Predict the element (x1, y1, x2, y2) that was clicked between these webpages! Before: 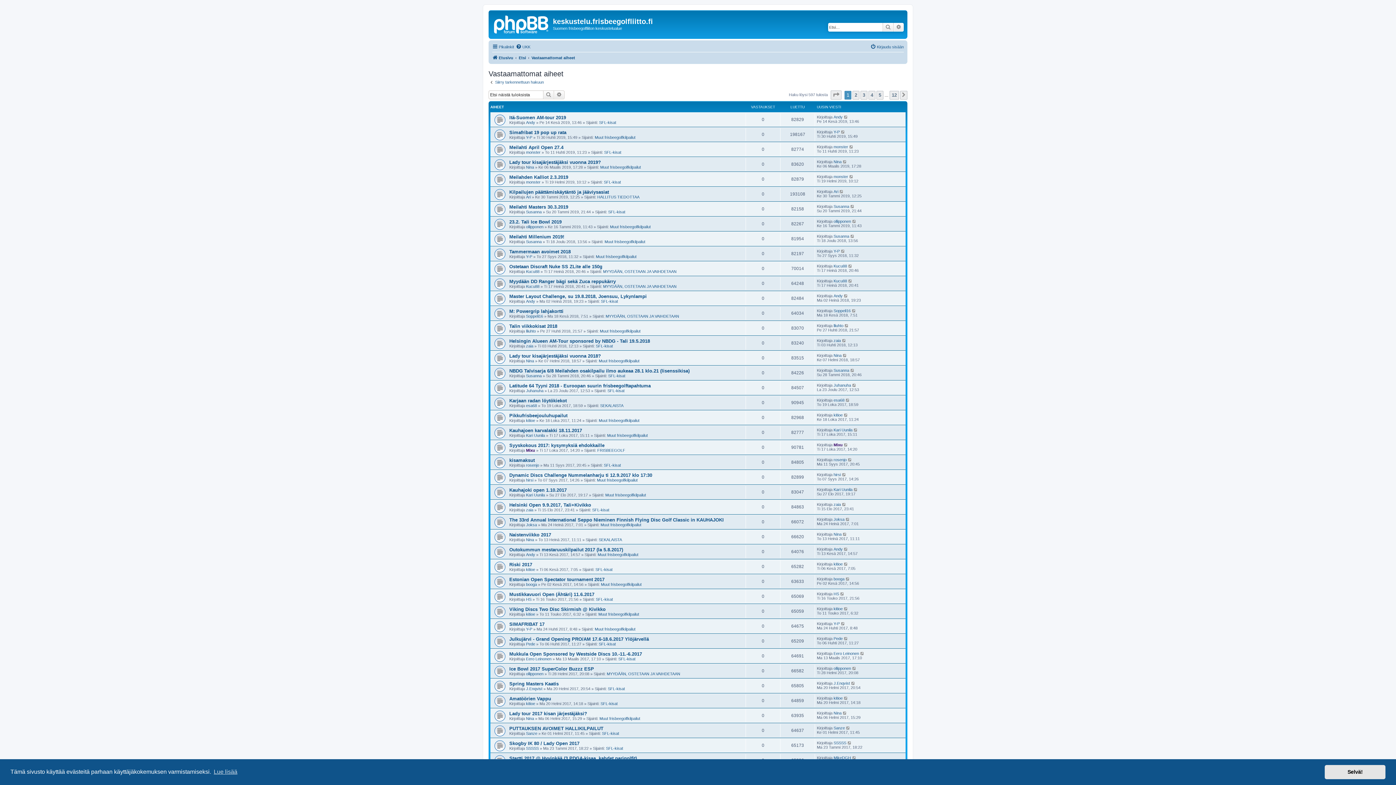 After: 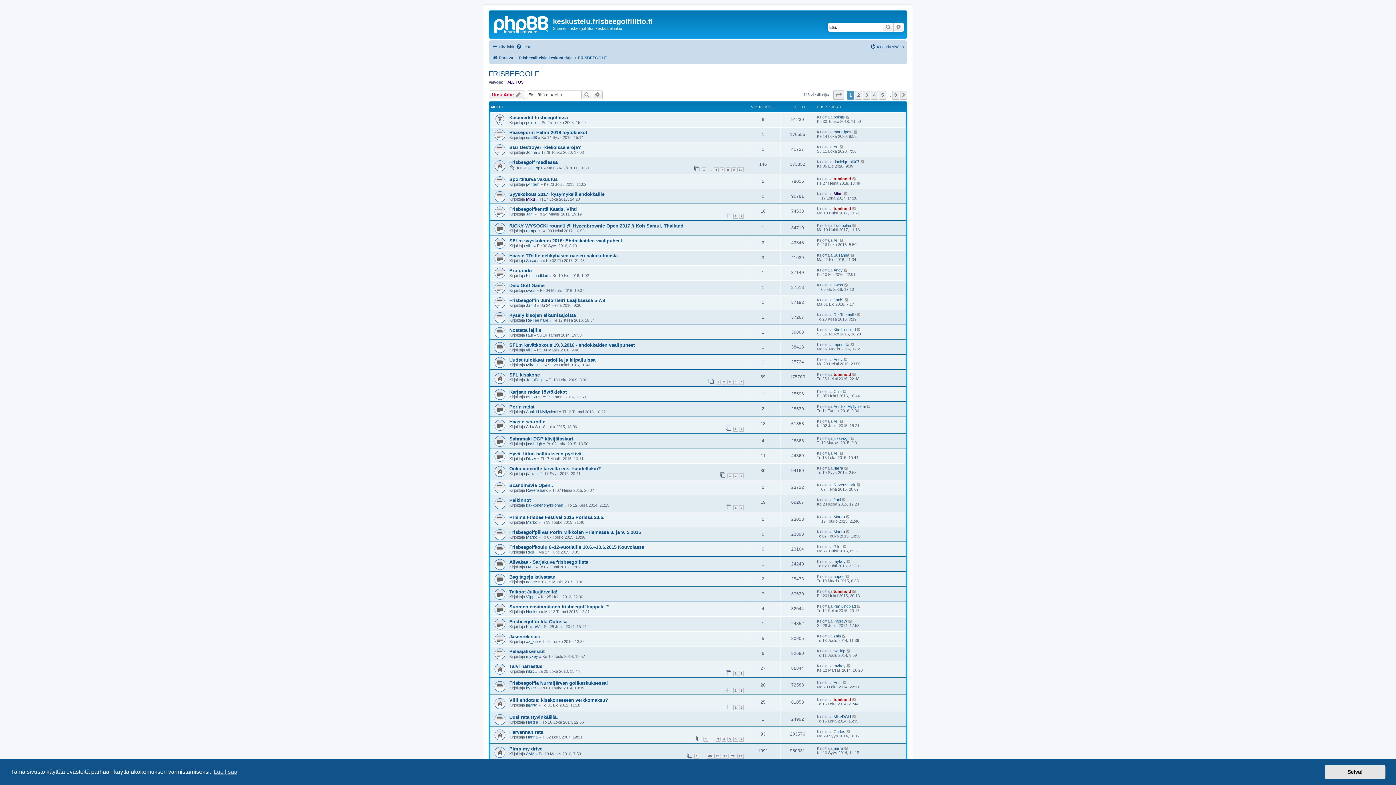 Action: bbox: (597, 448, 625, 452) label: FRISBEEGOLF